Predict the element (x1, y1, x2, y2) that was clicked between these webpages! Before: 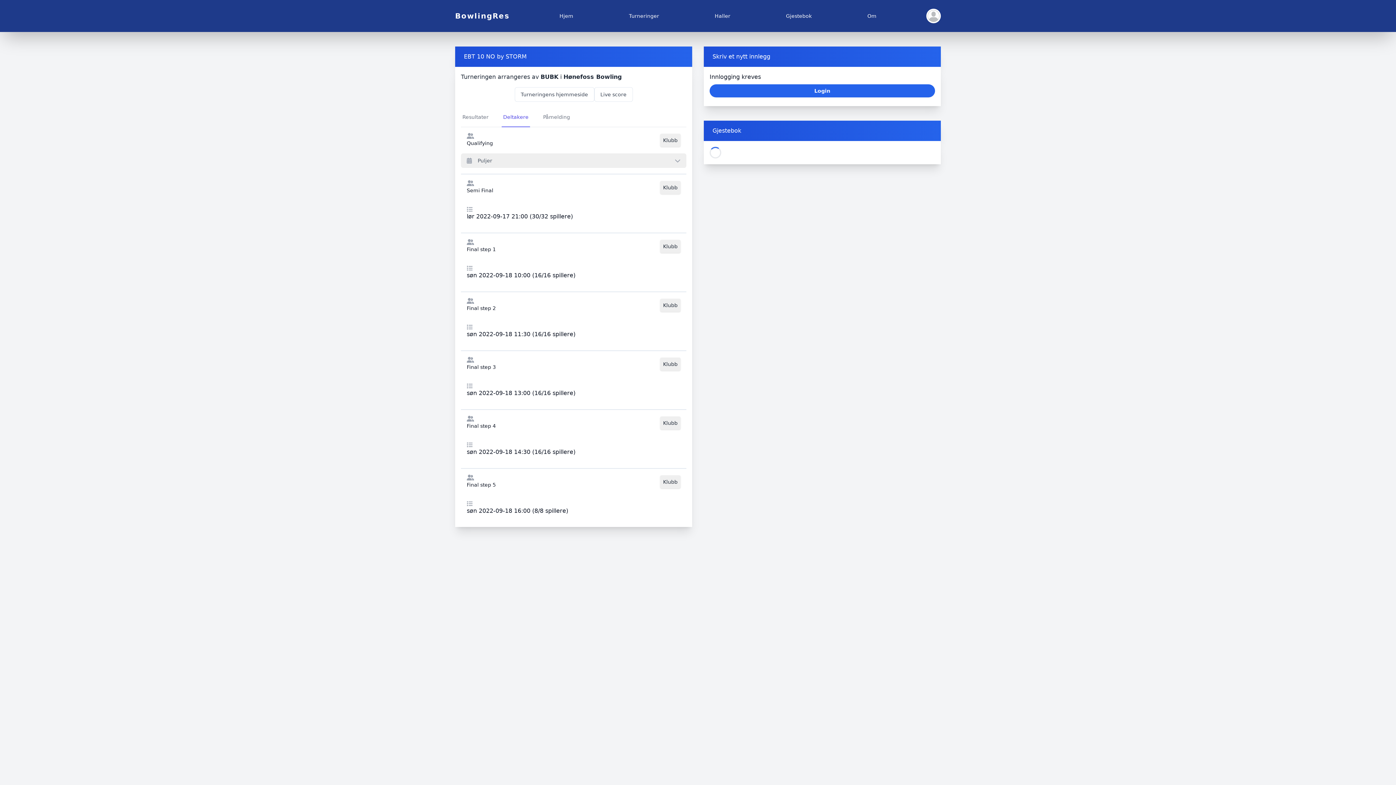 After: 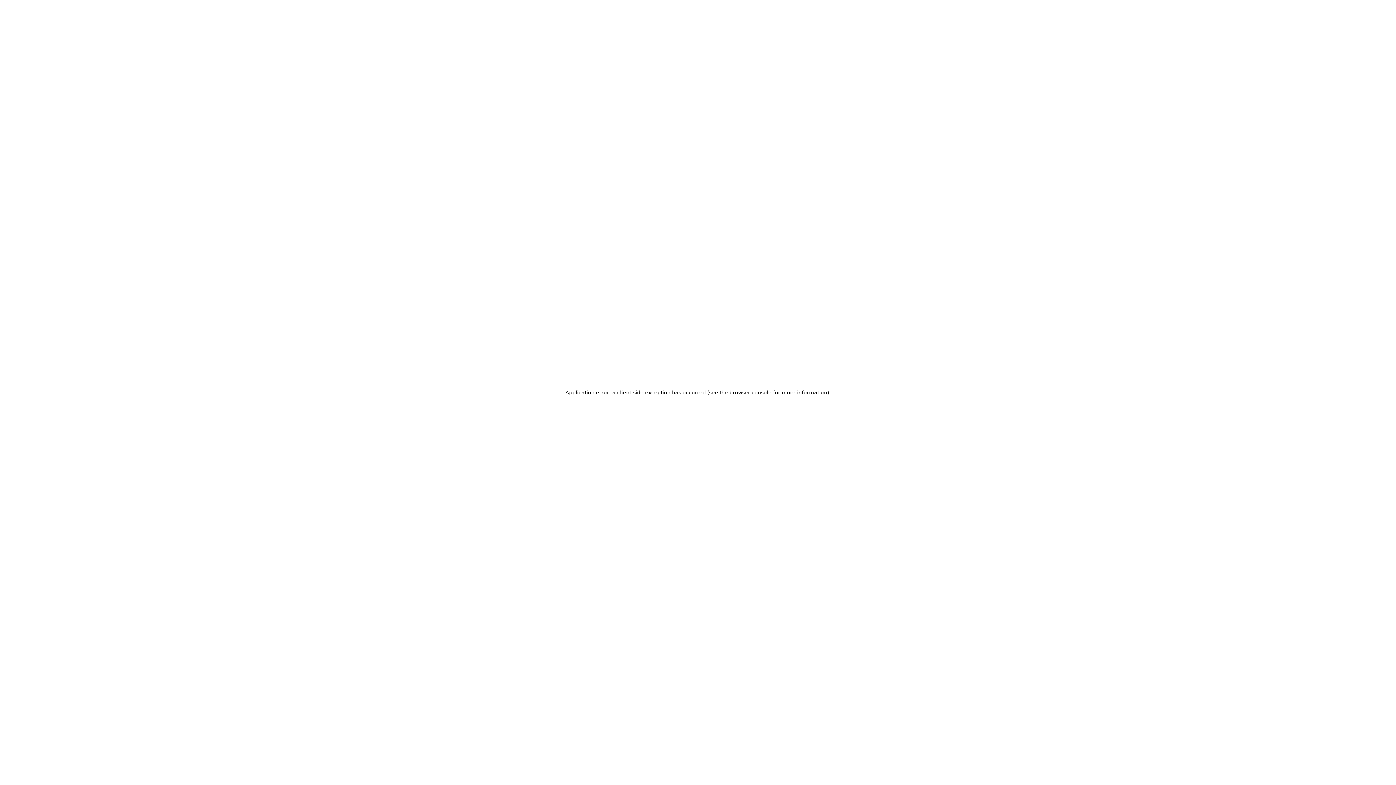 Action: label: Klubb bbox: (660, 133, 680, 146)